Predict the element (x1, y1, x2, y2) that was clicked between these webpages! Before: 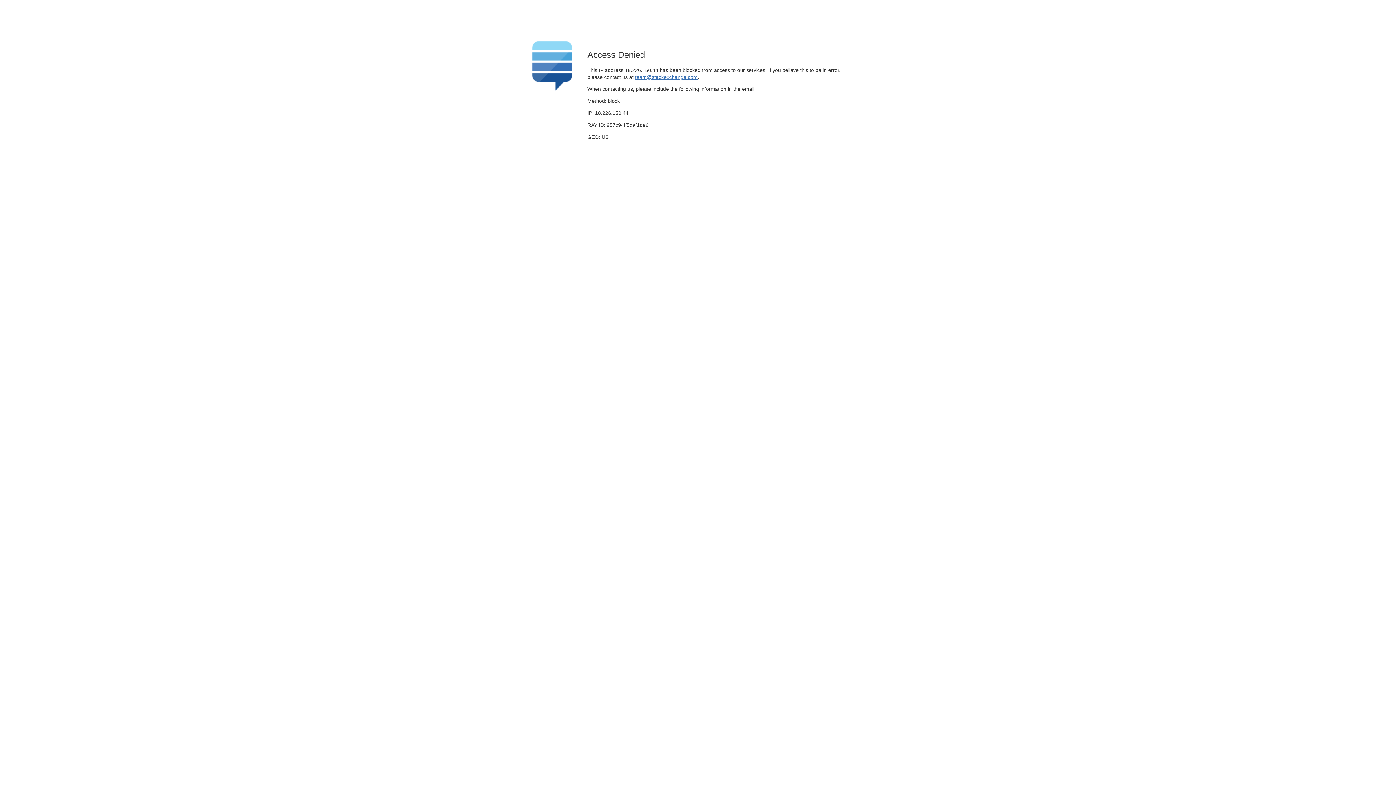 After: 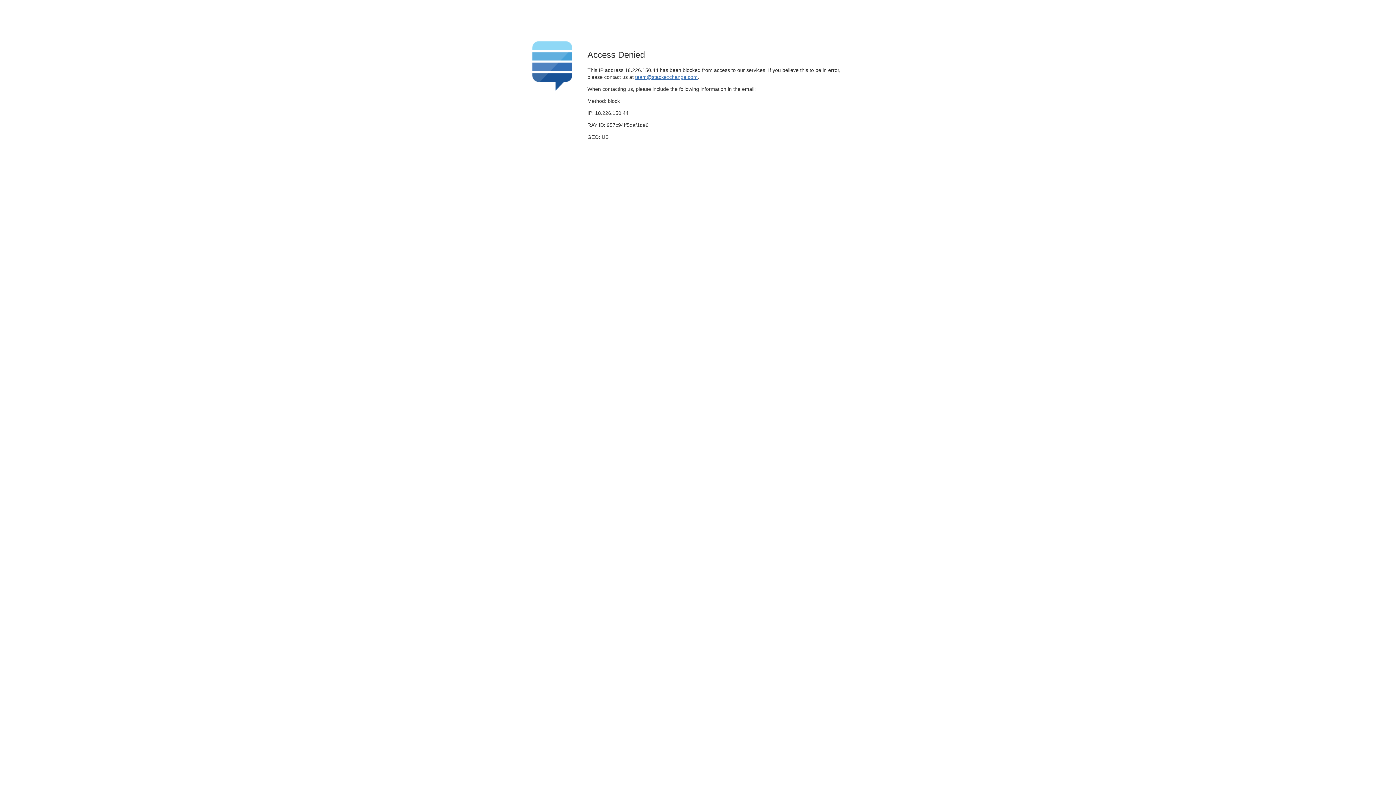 Action: bbox: (635, 74, 697, 79) label: team@stackexchange.com